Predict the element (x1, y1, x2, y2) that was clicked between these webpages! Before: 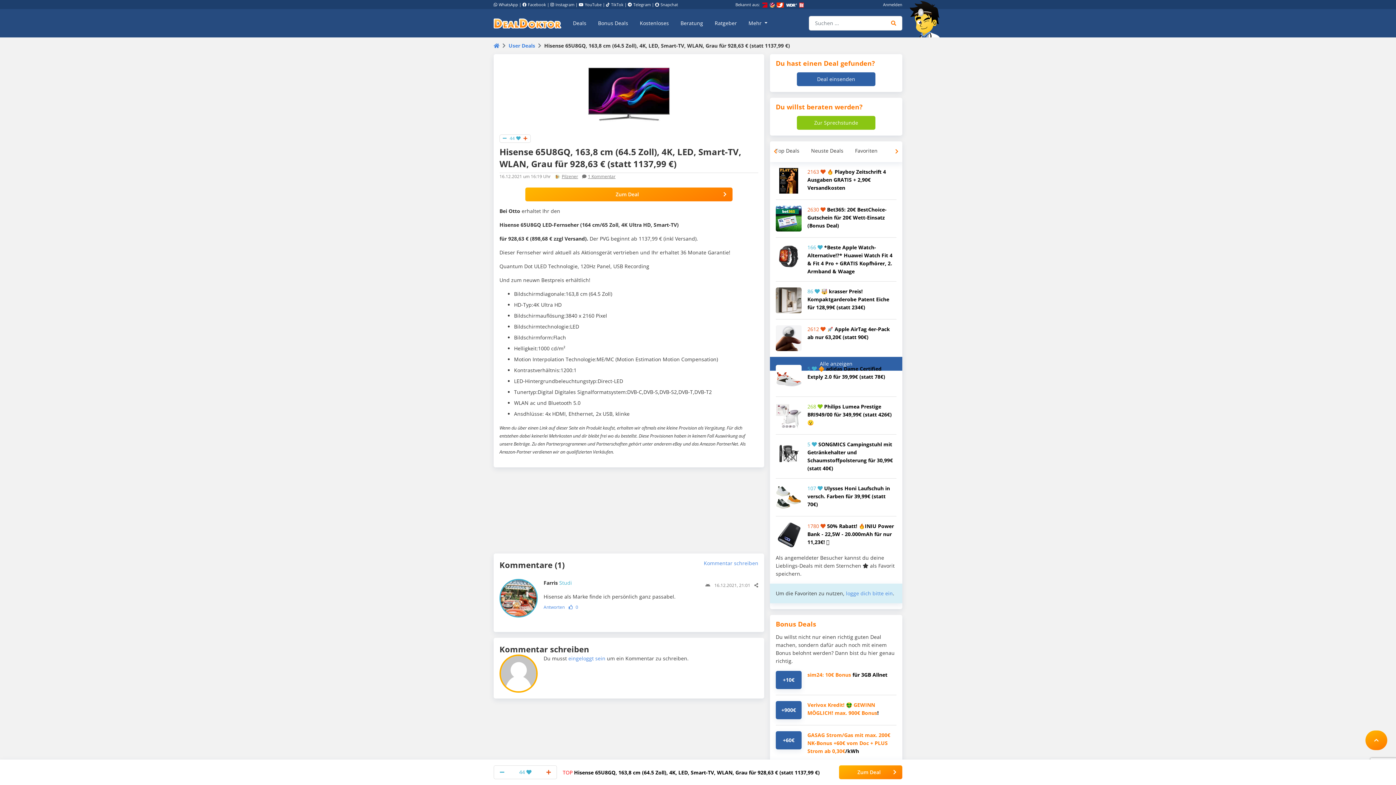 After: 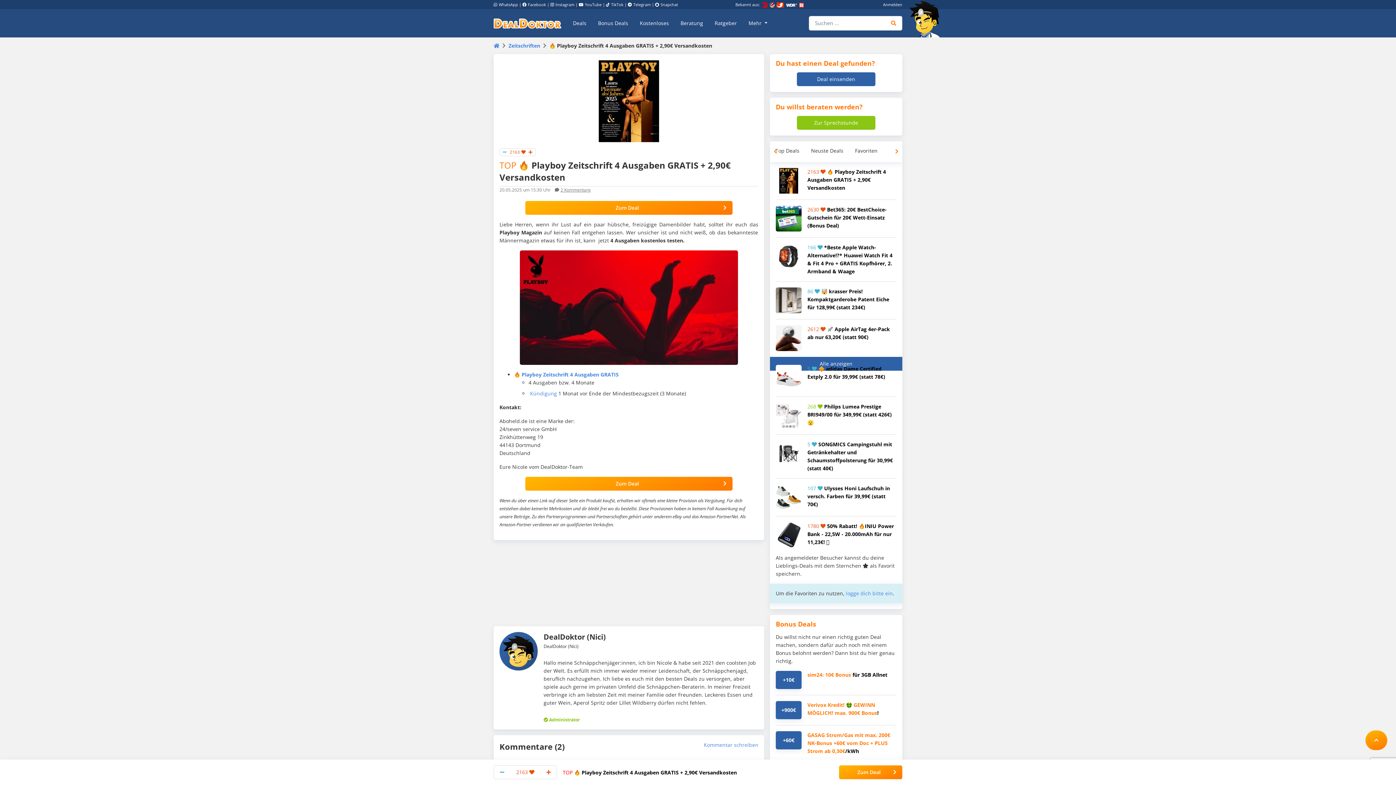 Action: bbox: (776, 176, 801, 183)